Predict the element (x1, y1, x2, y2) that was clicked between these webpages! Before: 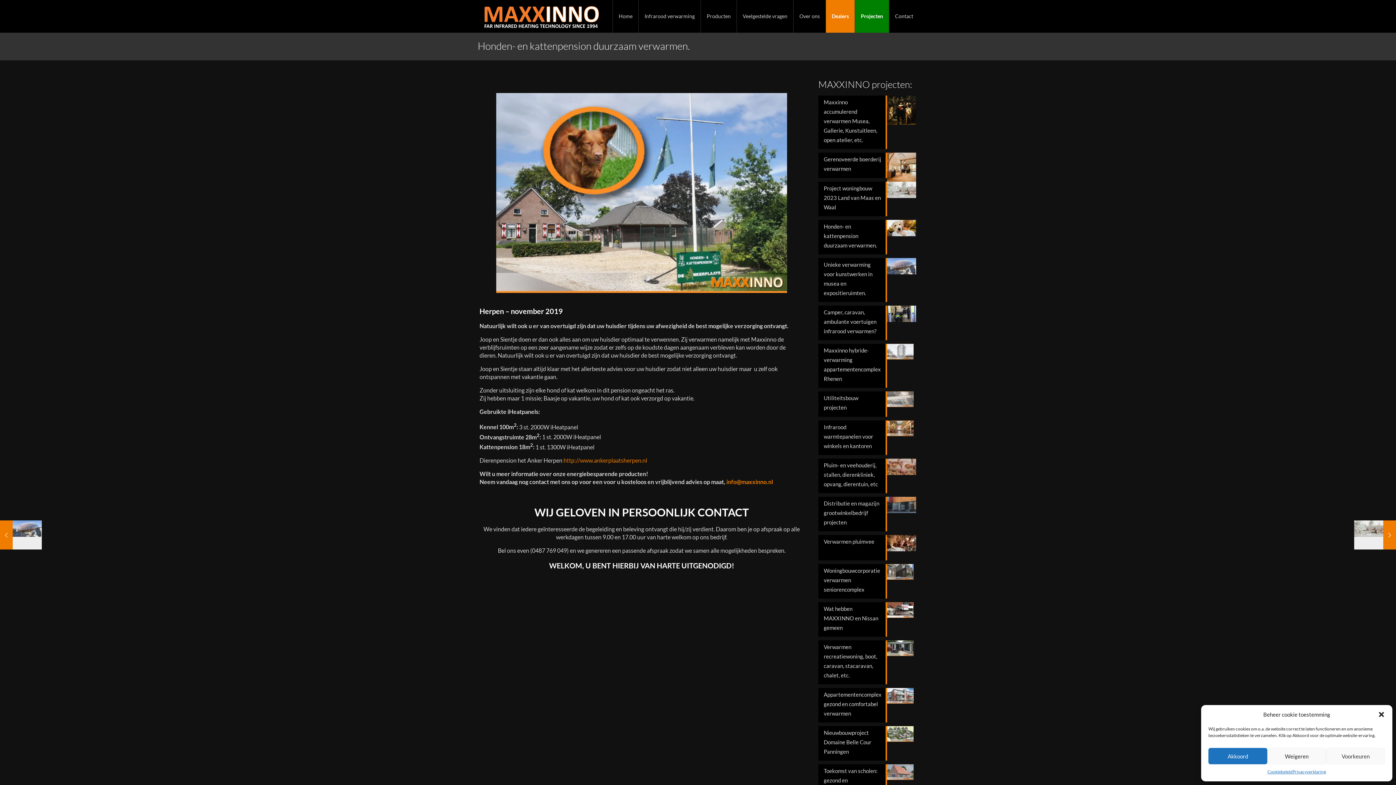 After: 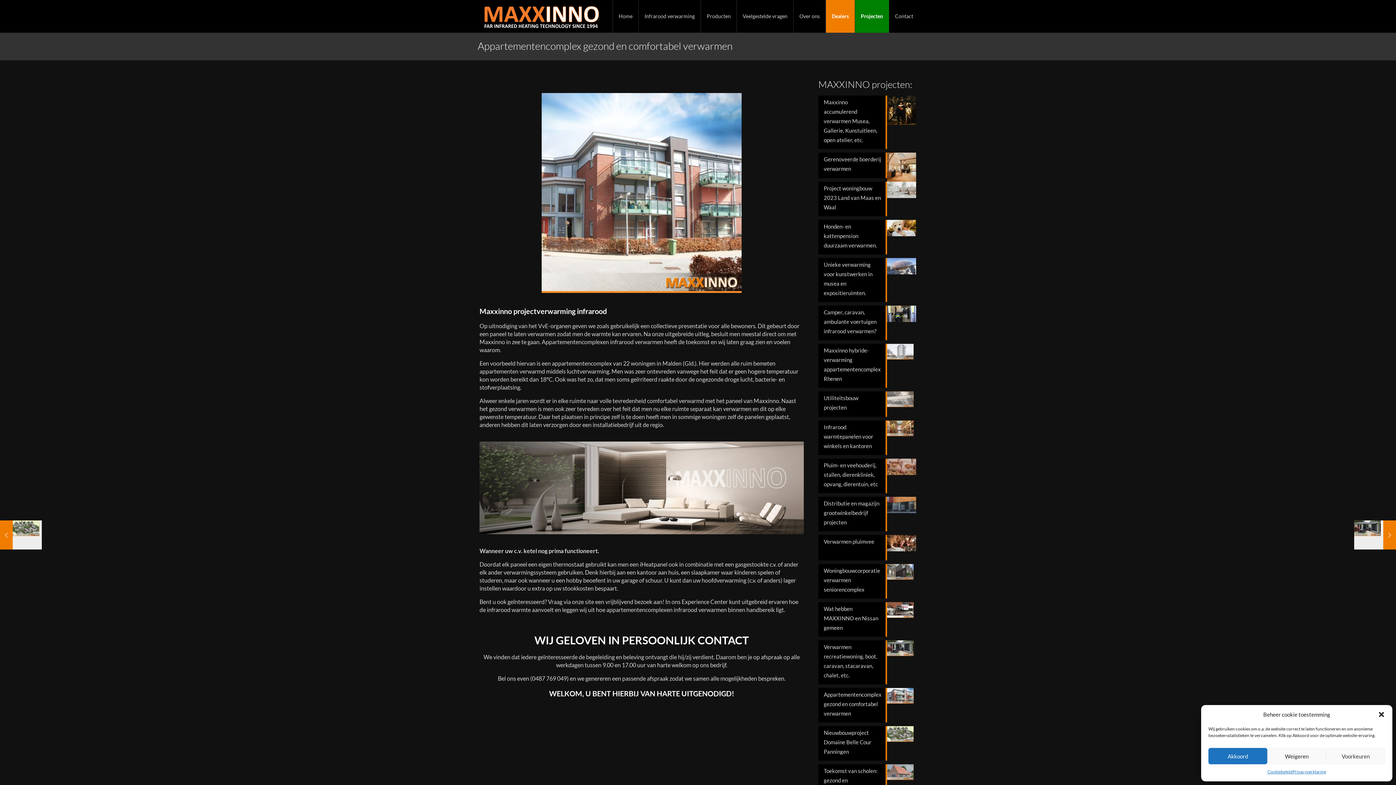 Action: bbox: (818, 688, 916, 722) label: Appartementencomplex gezond en comfortabel verwarmen